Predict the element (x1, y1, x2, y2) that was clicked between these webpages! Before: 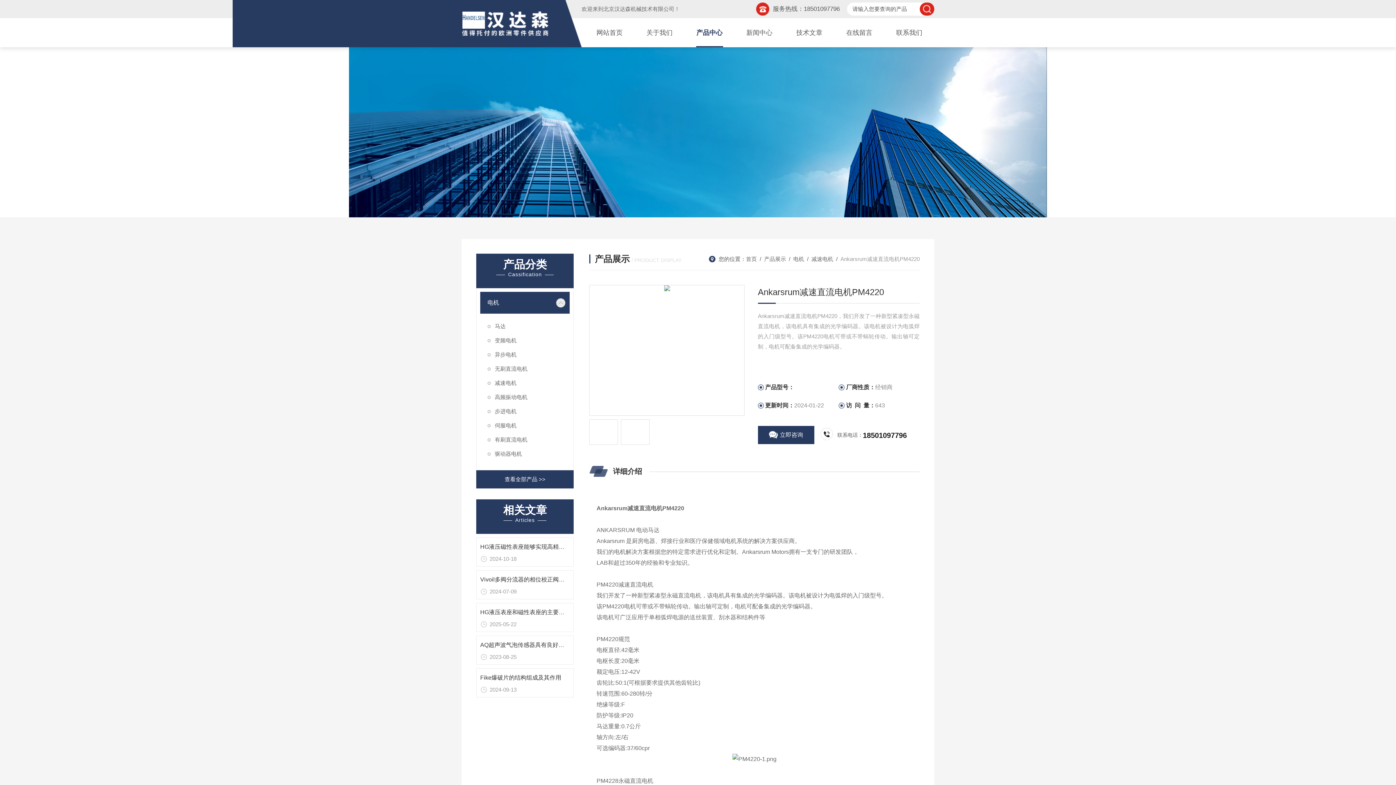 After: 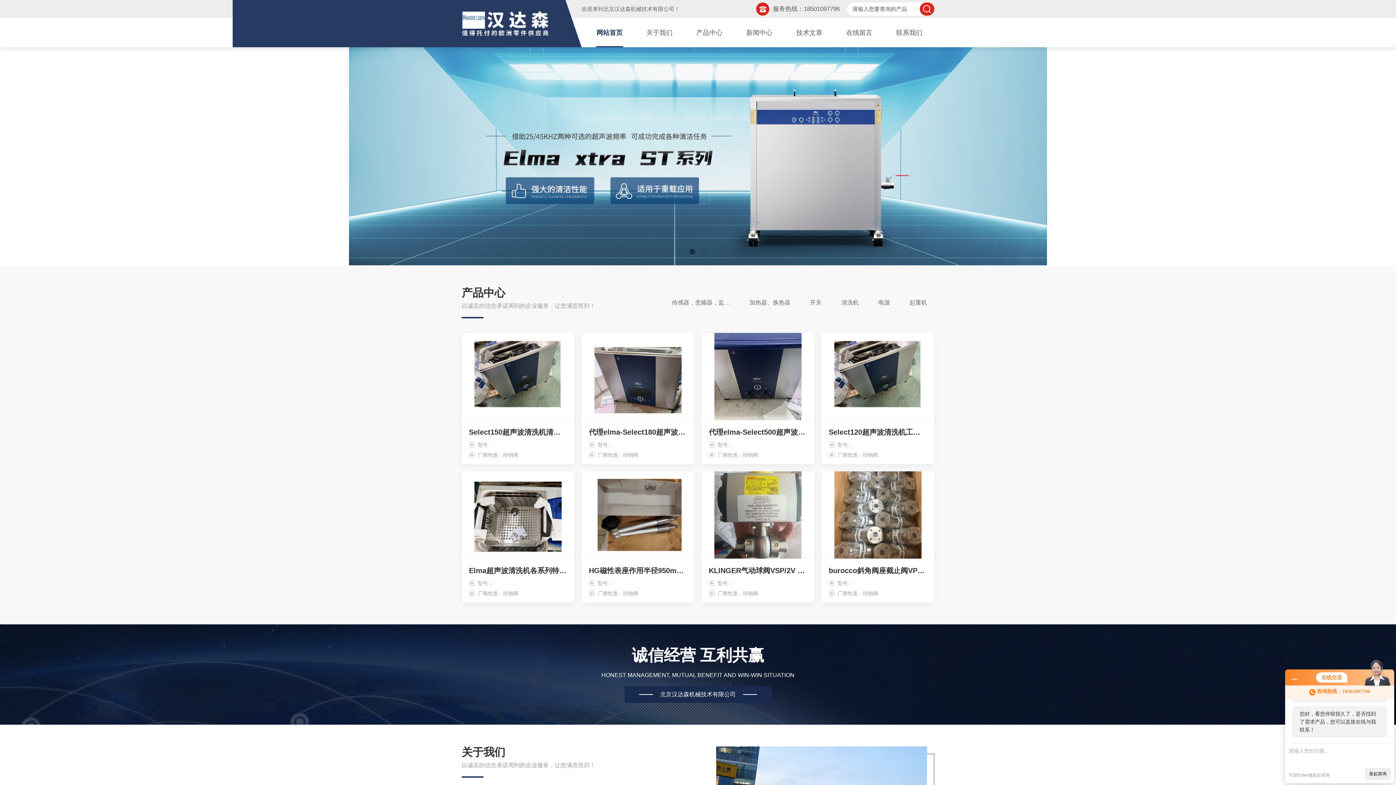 Action: label: 网站首页 bbox: (588, 18, 631, 47)